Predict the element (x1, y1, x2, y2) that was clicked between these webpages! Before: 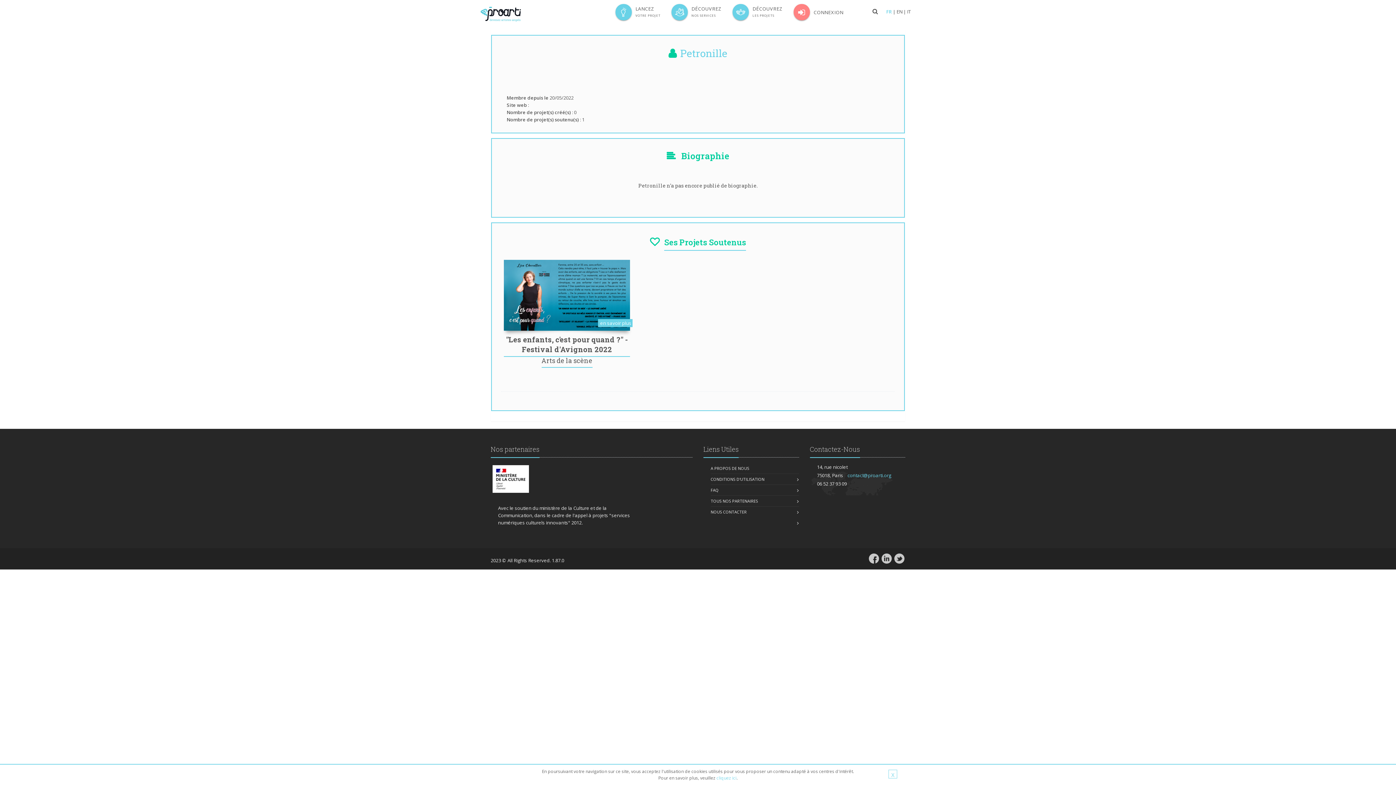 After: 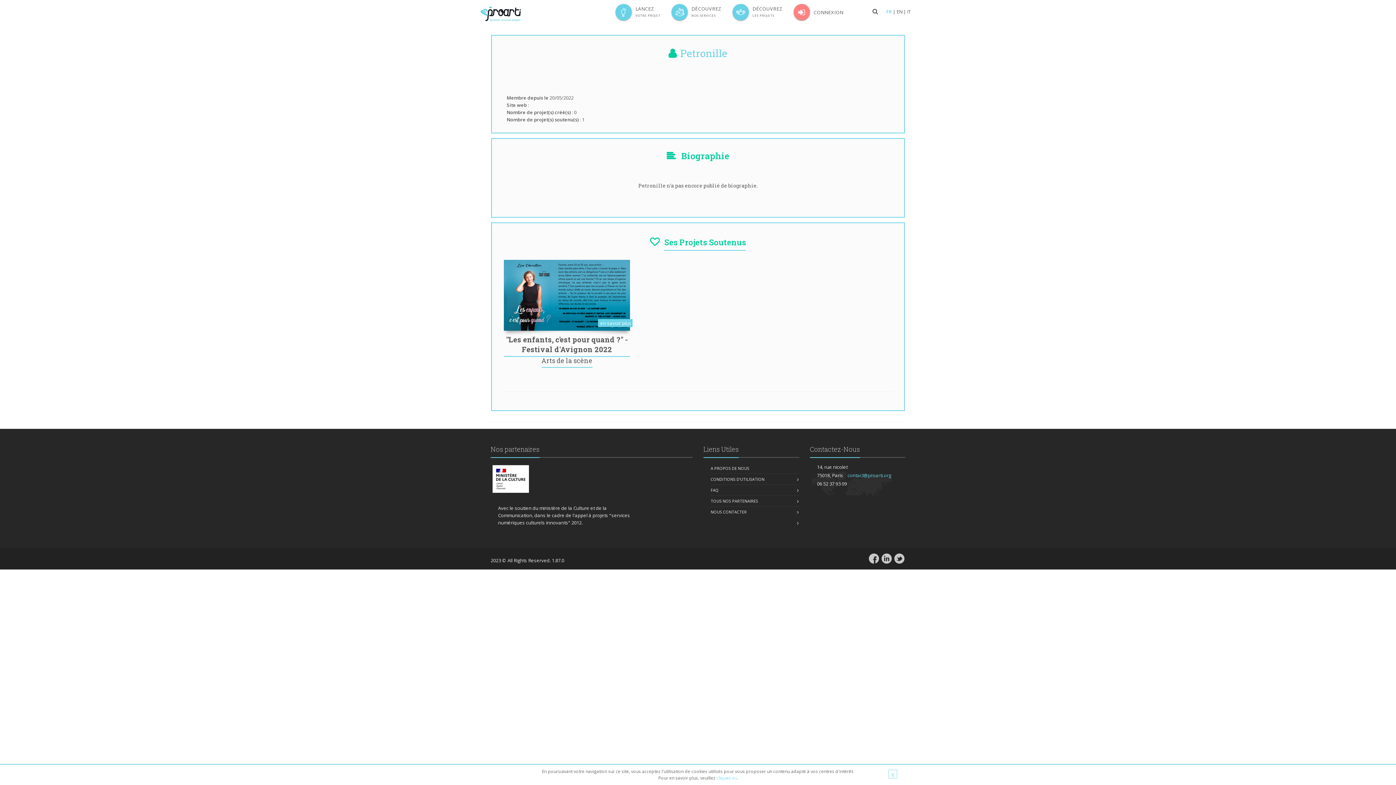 Action: bbox: (492, 463, 529, 495)